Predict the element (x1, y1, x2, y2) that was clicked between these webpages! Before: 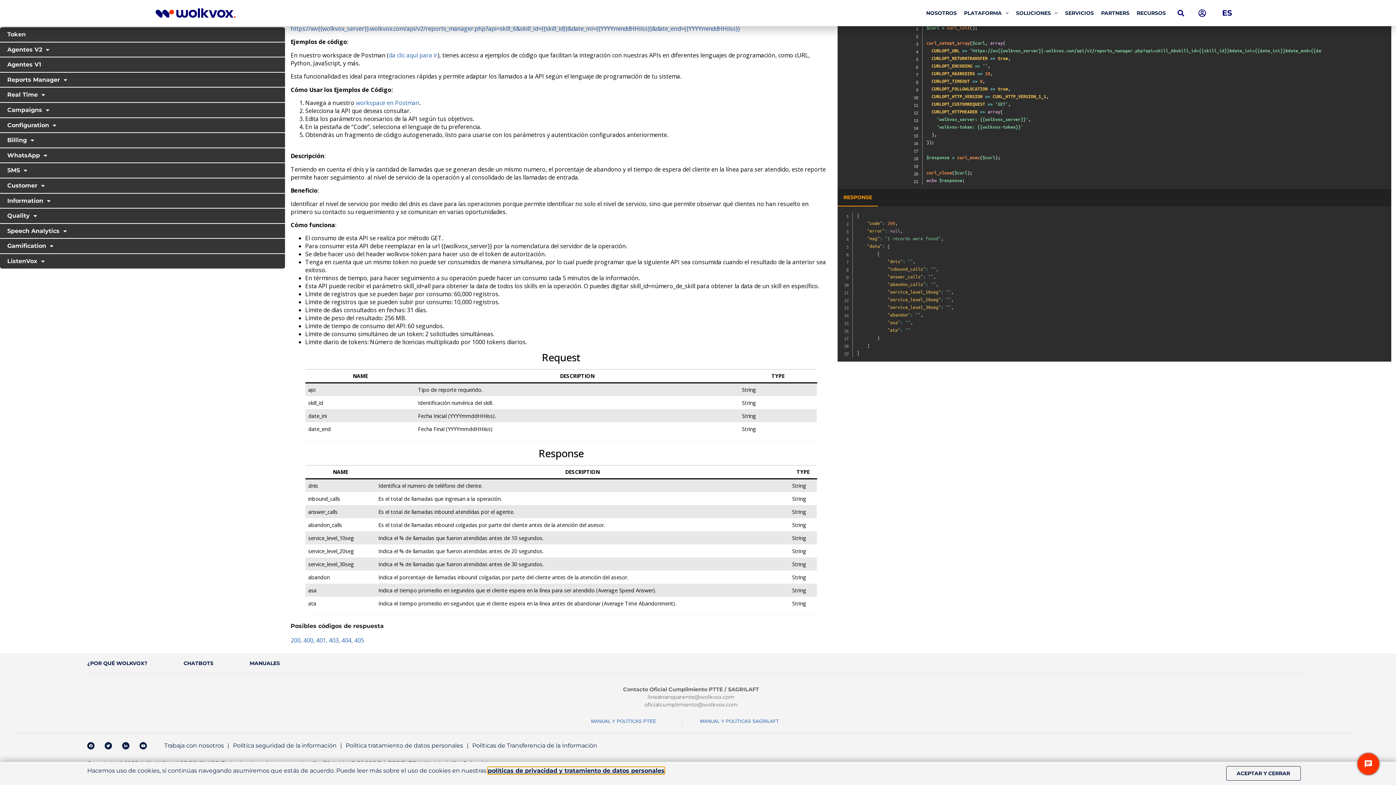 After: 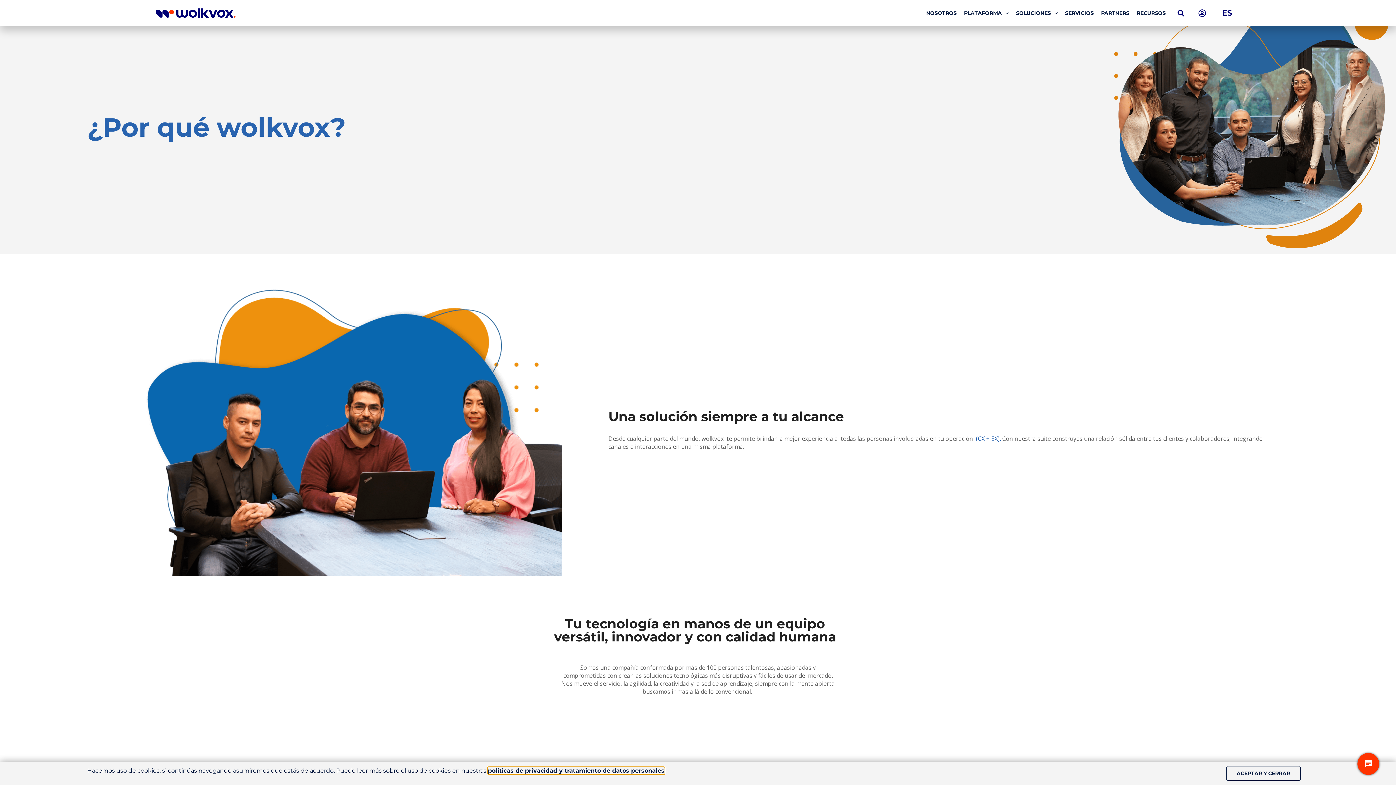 Action: label: ¿POR QUÉ WOLKVOX? bbox: (87, 746, 147, 760)